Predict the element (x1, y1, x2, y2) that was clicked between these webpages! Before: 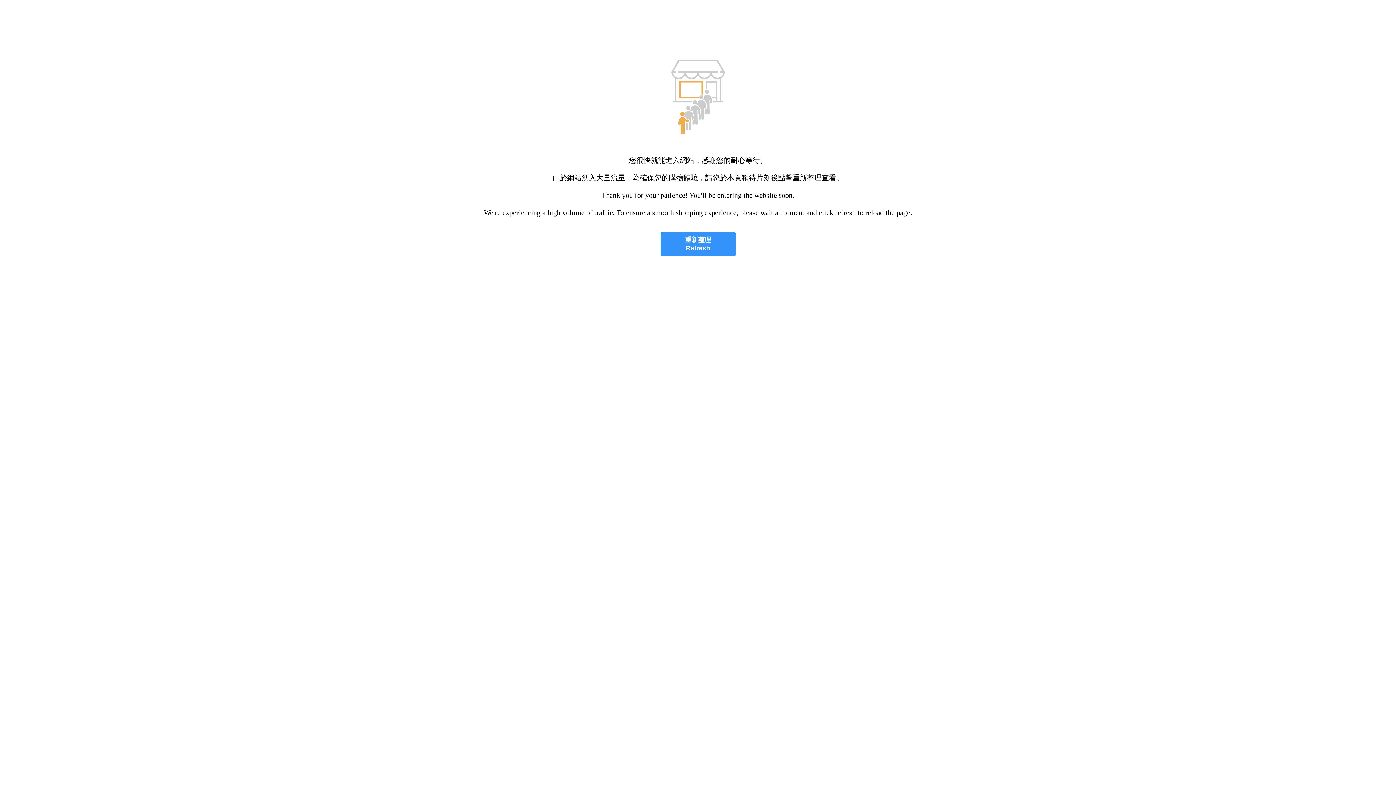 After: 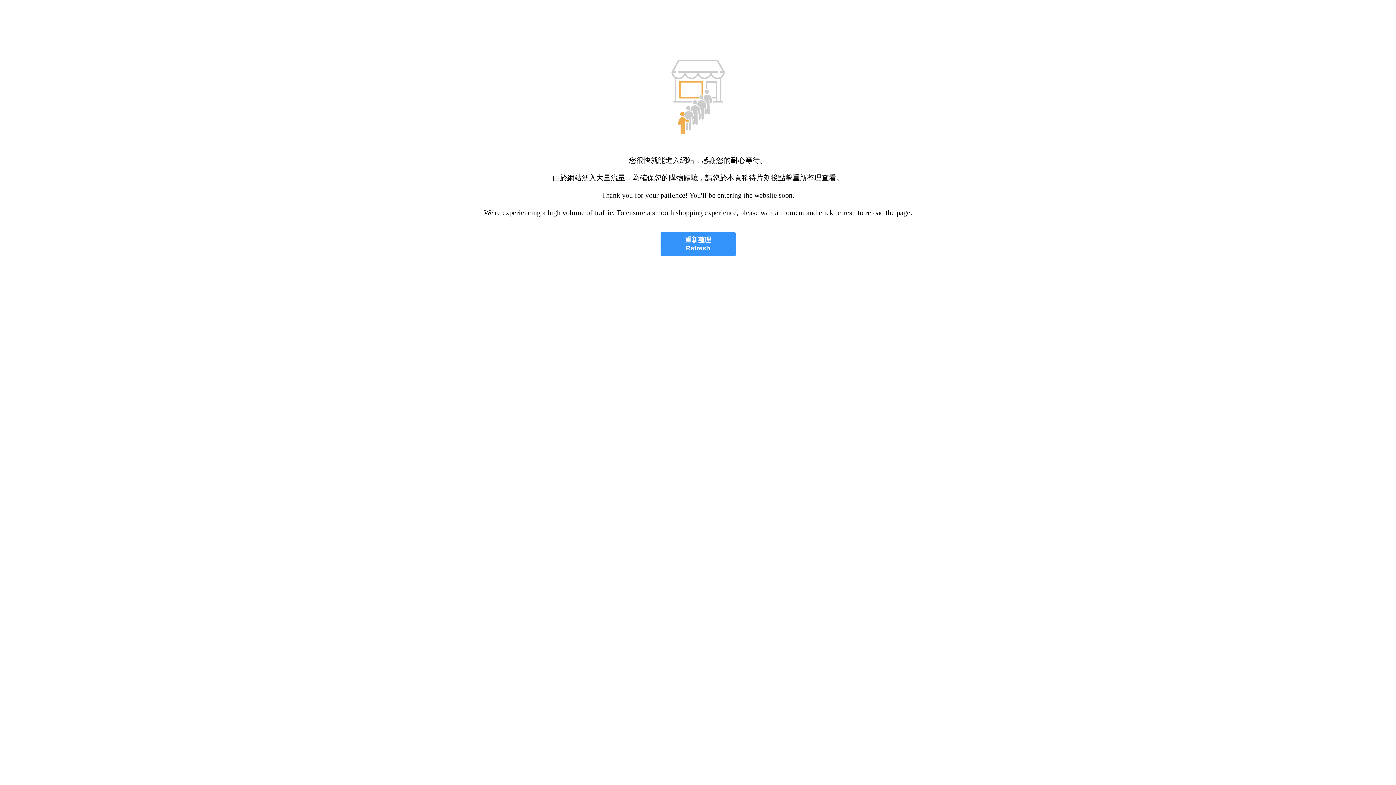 Action: bbox: (660, 232, 735, 256) label: 重新整理
Refresh